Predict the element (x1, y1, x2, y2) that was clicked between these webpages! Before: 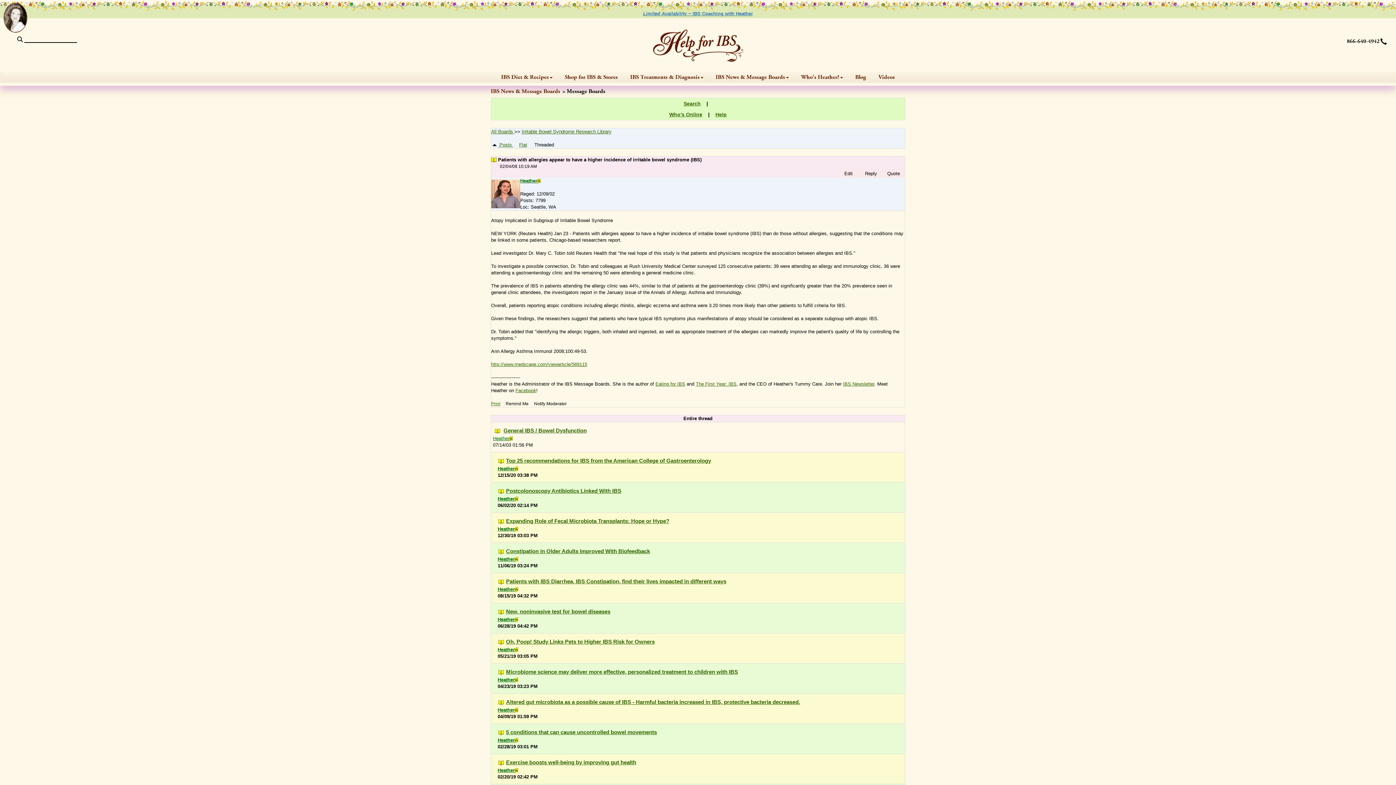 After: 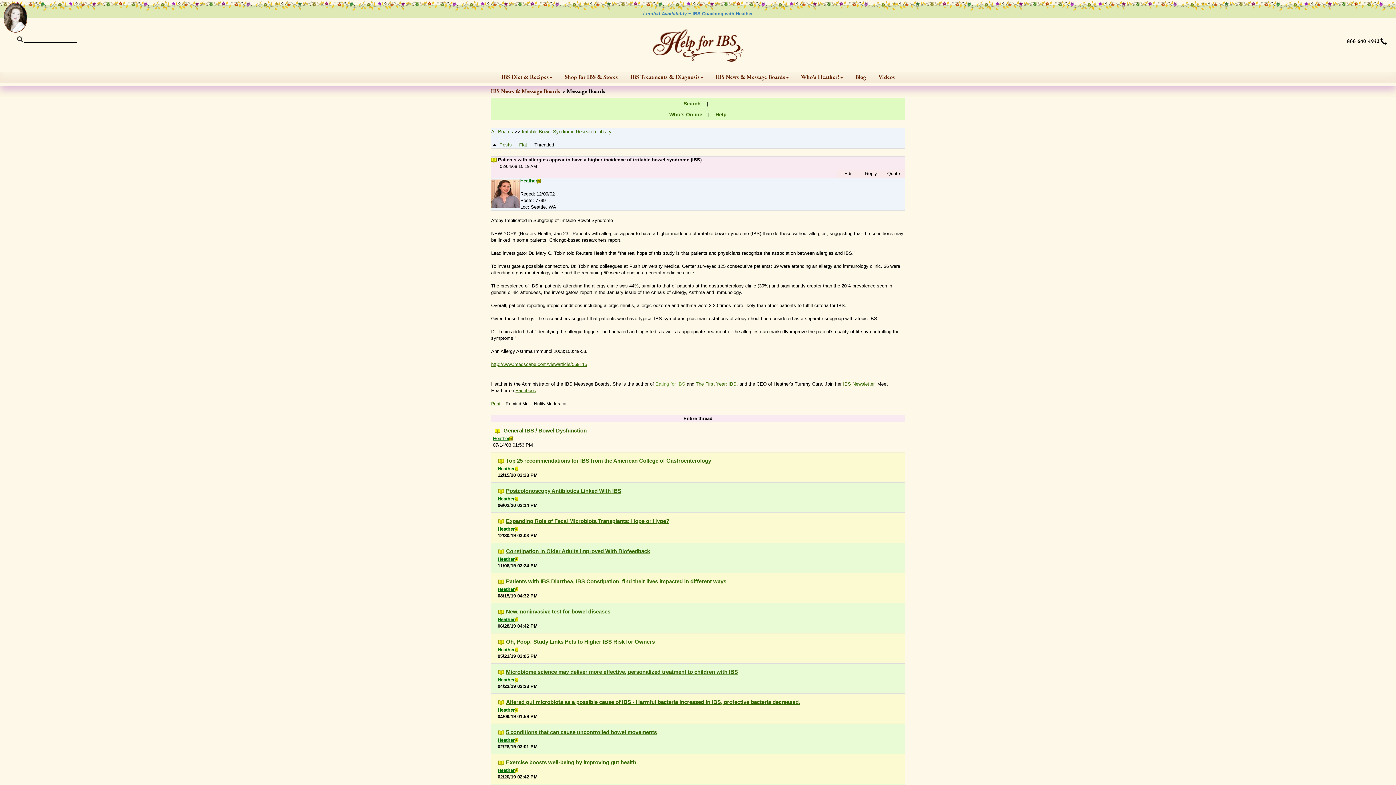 Action: bbox: (655, 381, 685, 386) label: Eating for IBS